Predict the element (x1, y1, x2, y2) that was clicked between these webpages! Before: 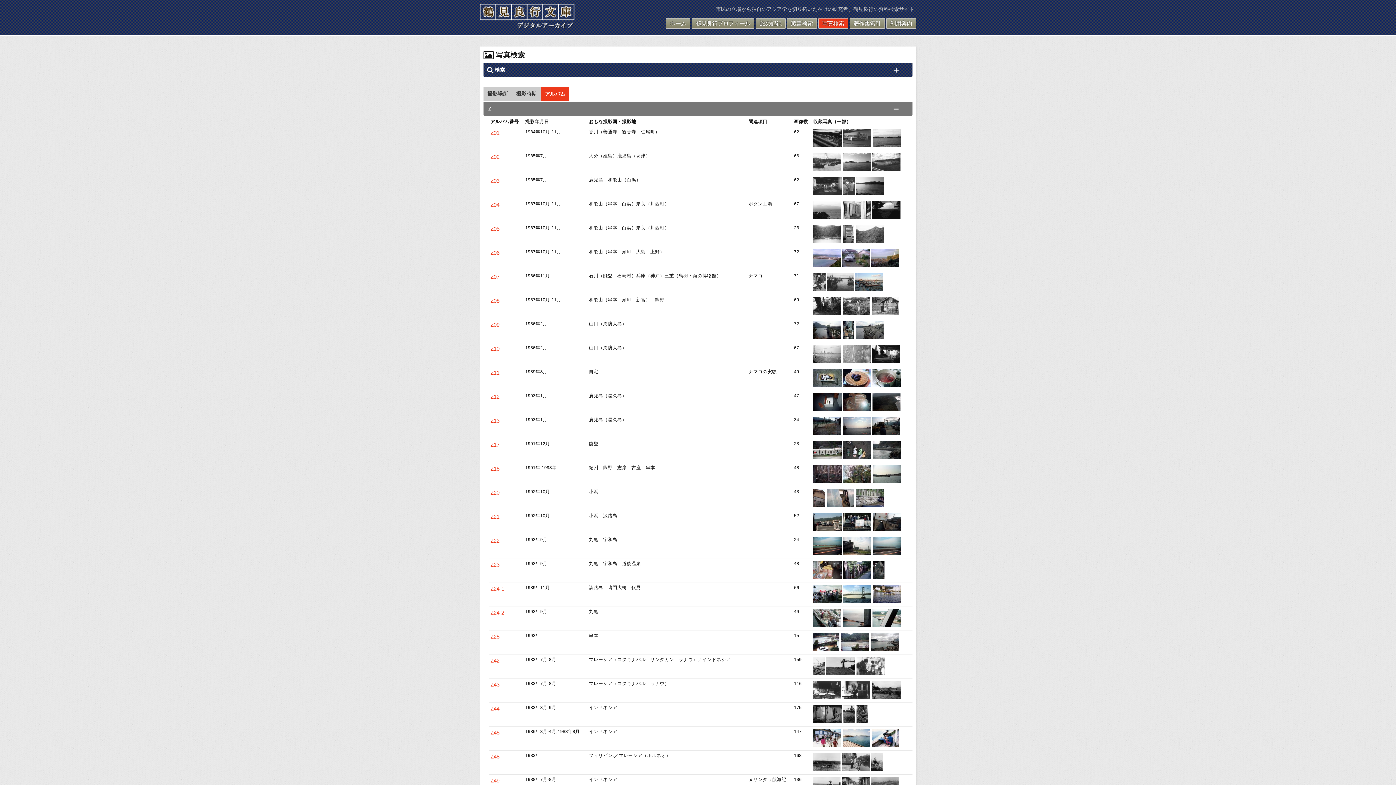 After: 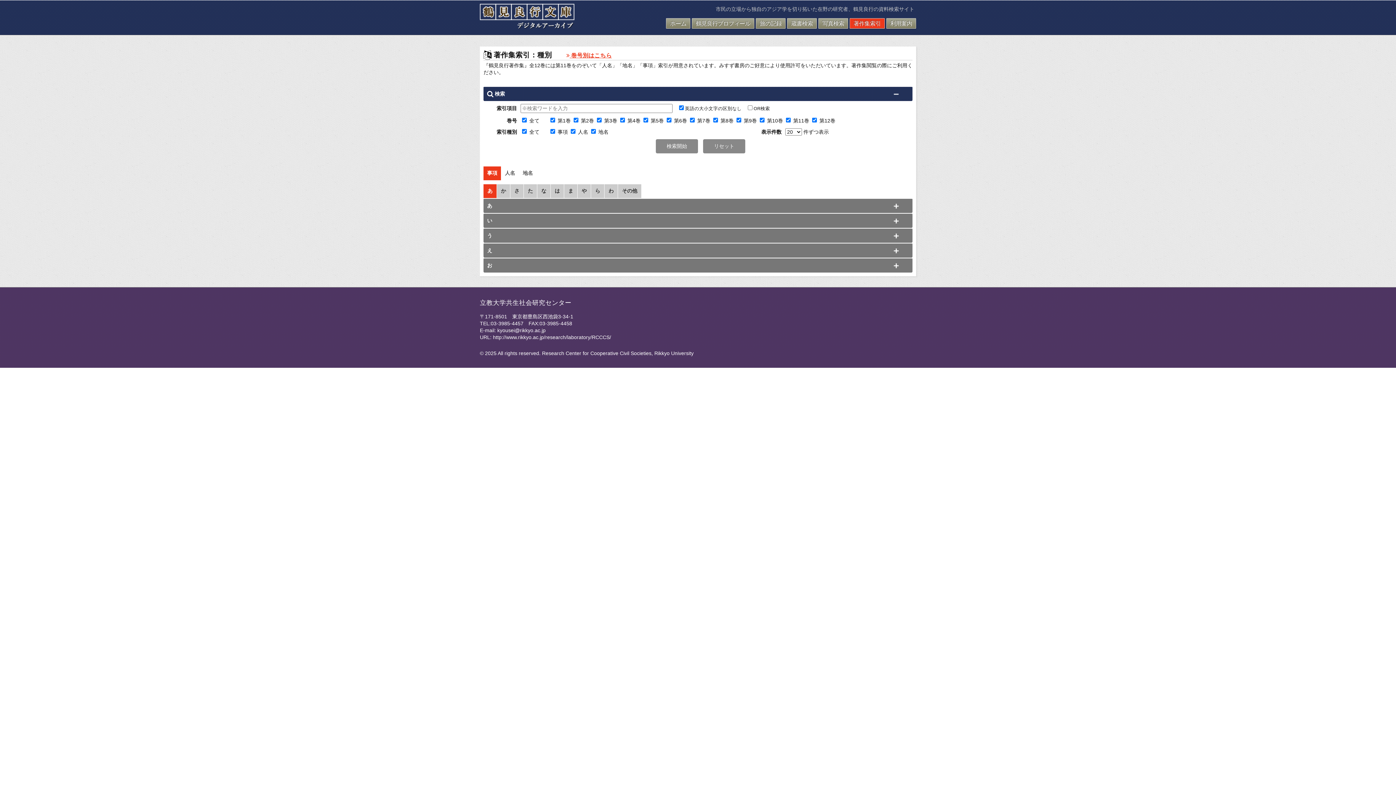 Action: label: 著作集索引 bbox: (849, 18, 885, 28)